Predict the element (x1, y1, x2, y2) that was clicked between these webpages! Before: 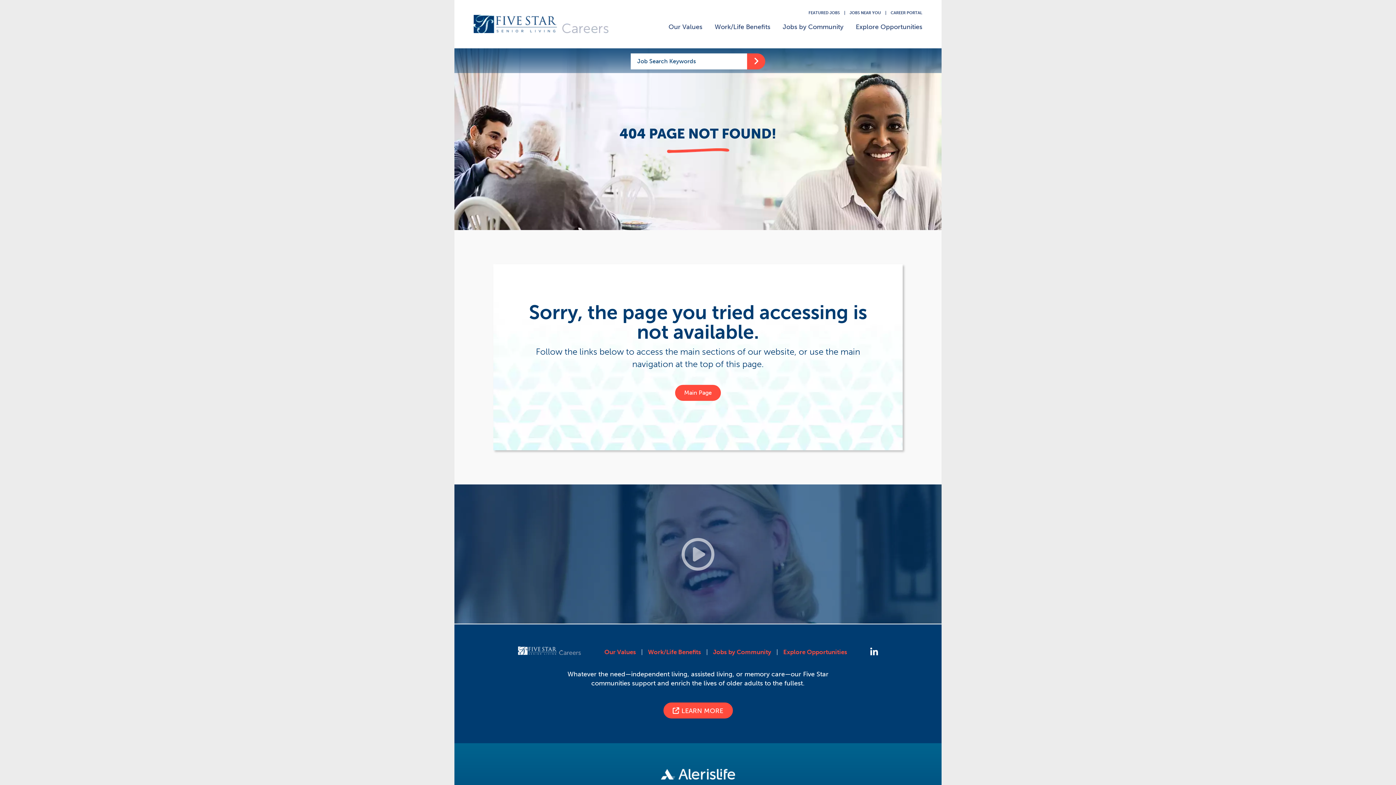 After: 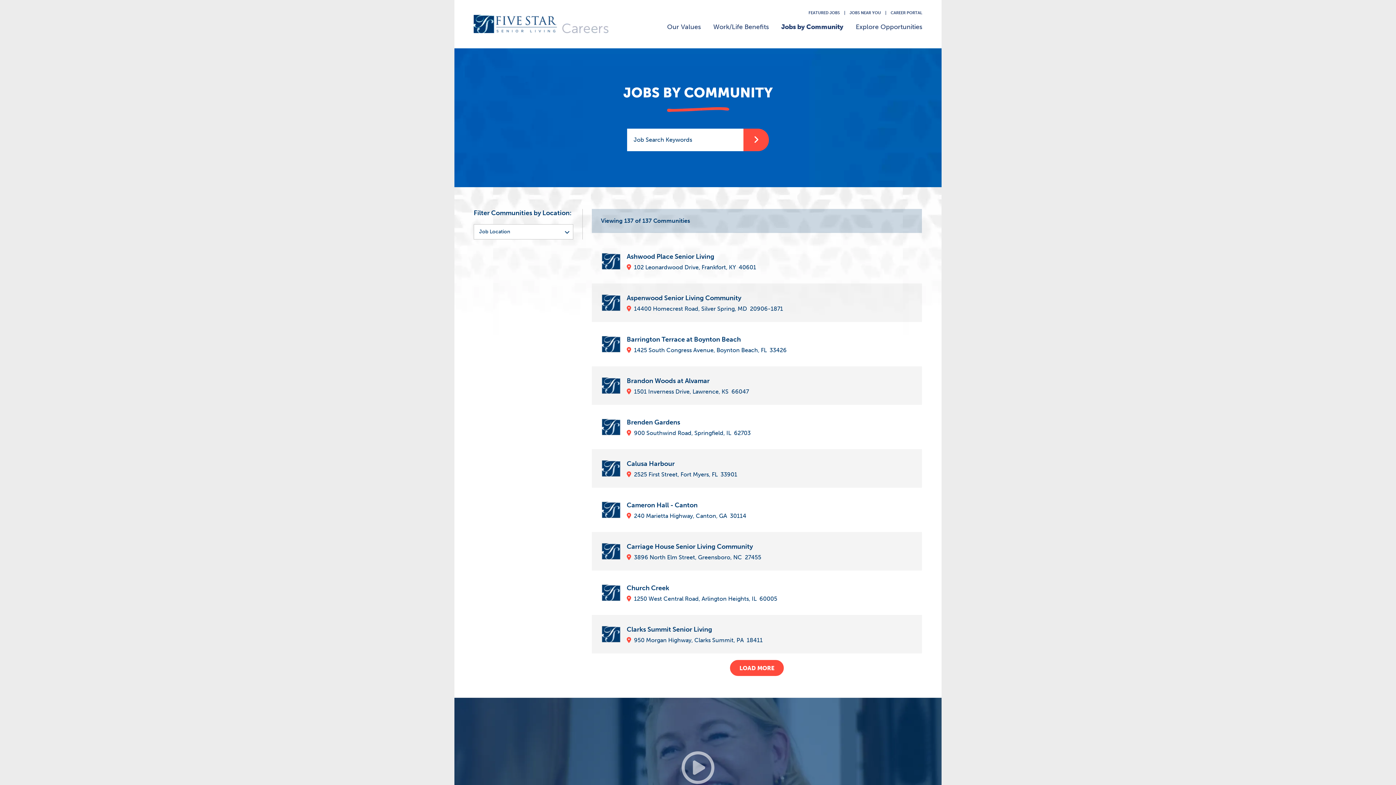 Action: label: Press enter to Explore Our Communities bbox: (782, 23, 843, 30)